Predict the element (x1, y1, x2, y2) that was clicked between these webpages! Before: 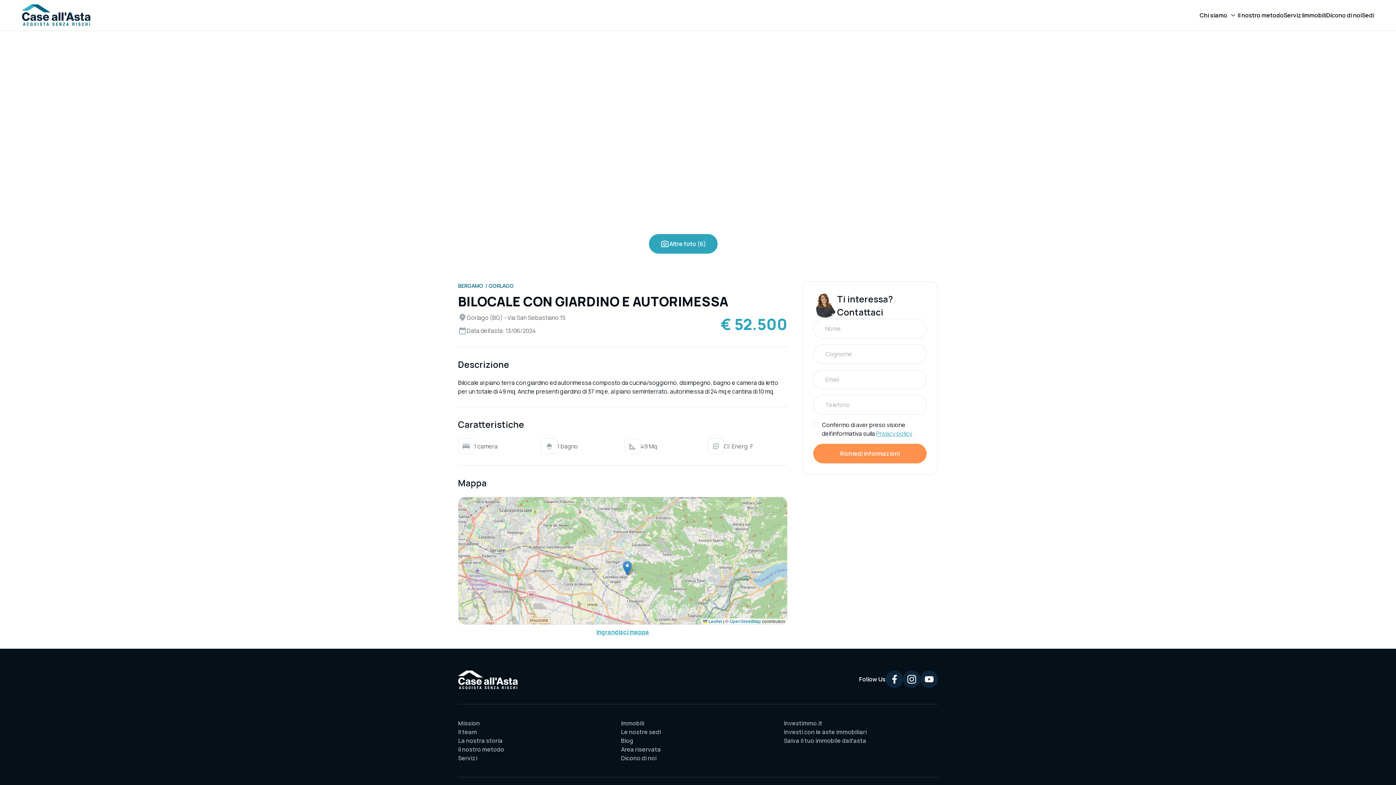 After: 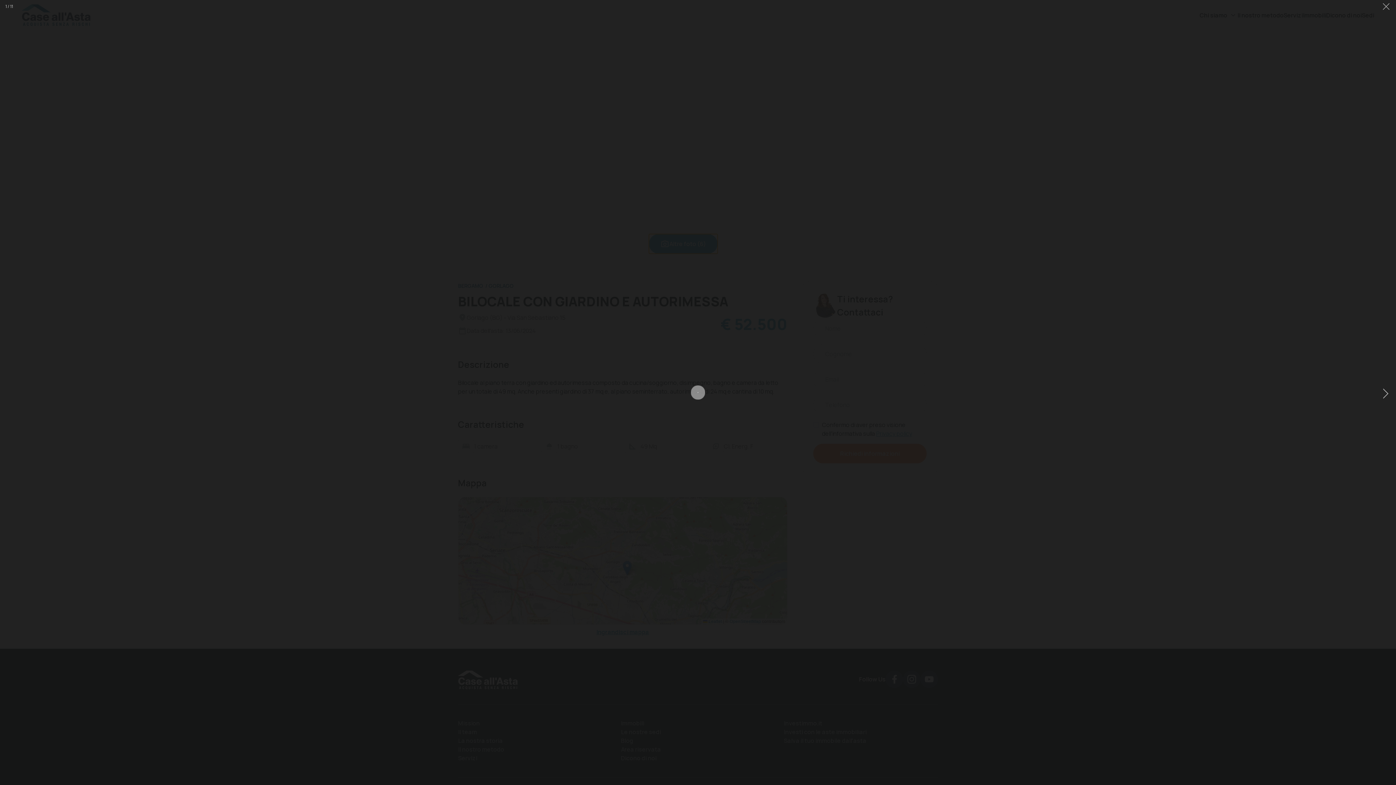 Action: label: Altre foto (6) bbox: (649, 234, 717, 253)